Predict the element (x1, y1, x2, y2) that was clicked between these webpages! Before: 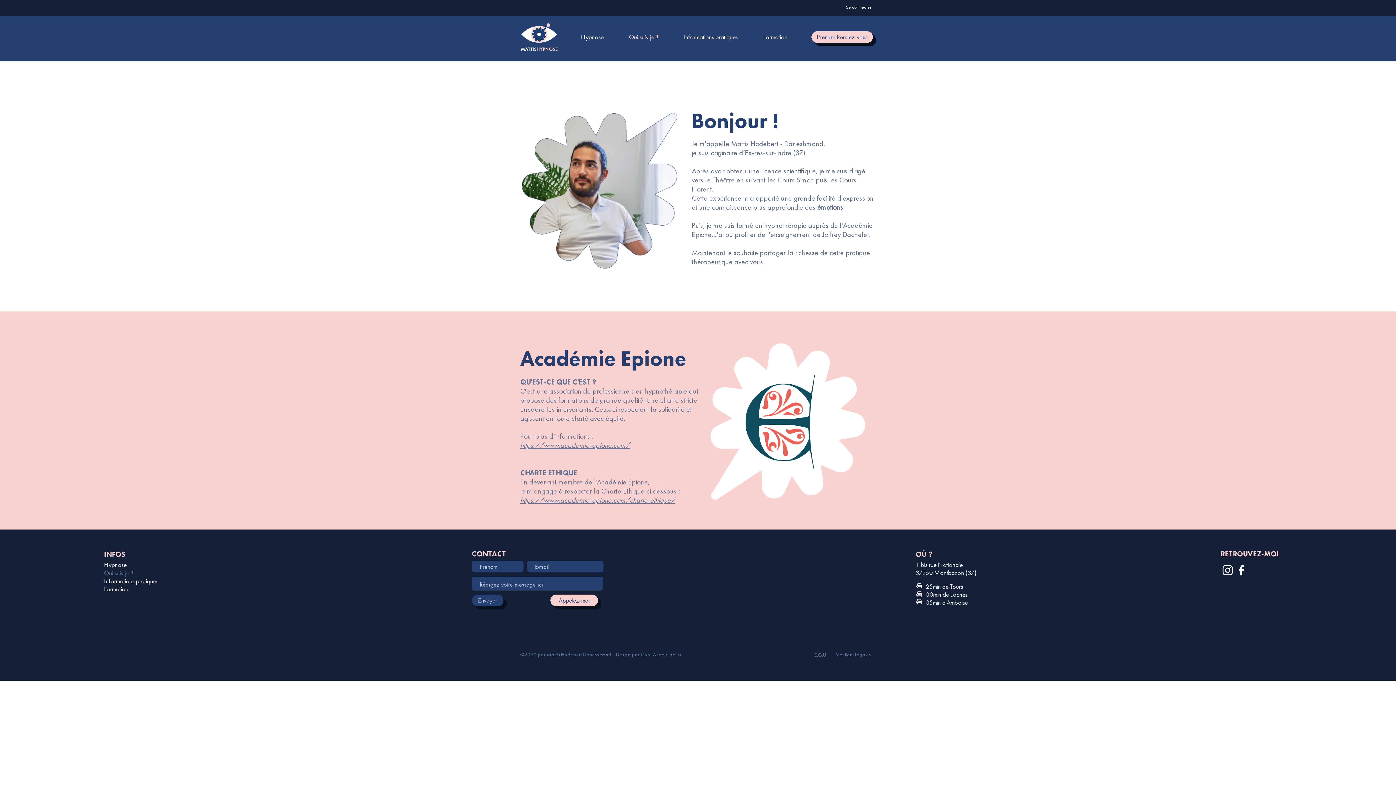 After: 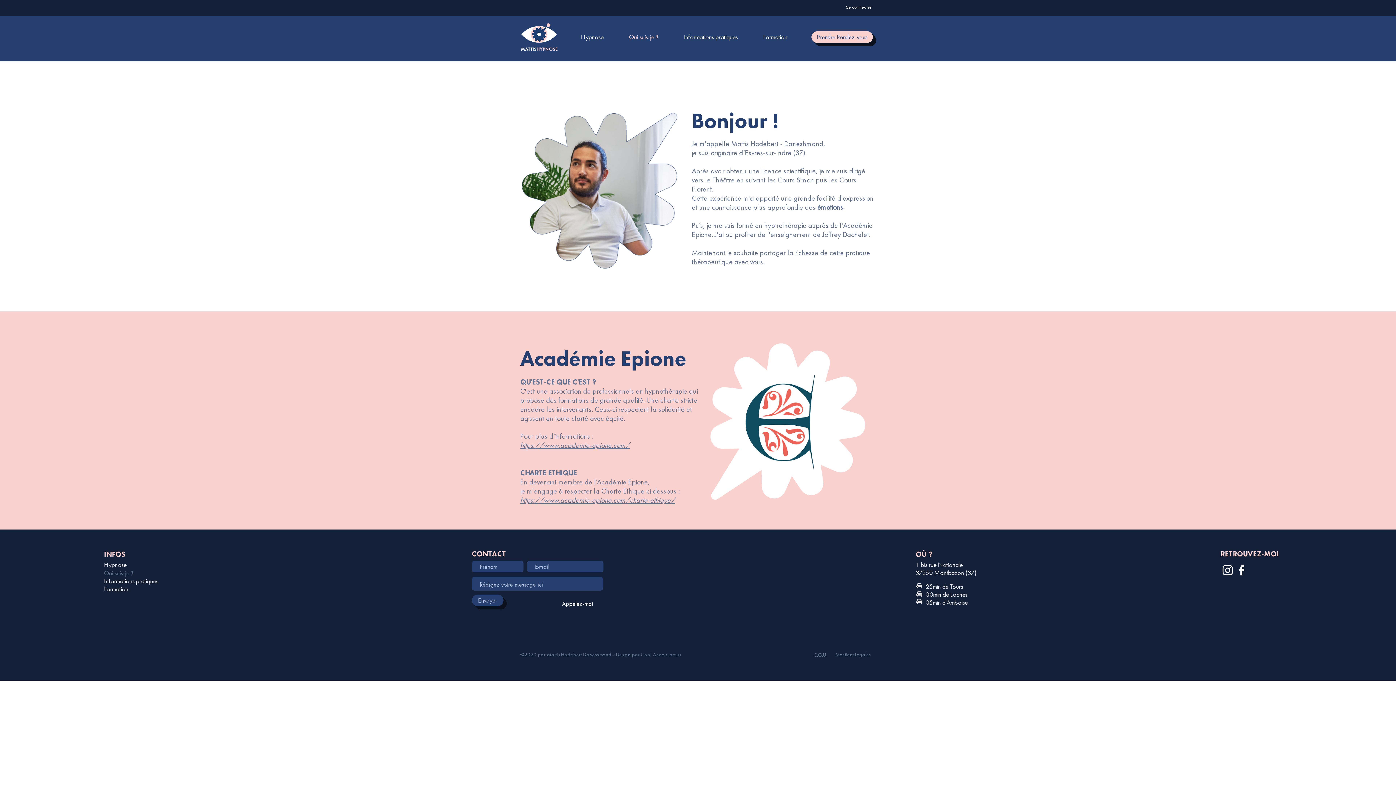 Action: label: Appelez-moi bbox: (550, 594, 598, 606)